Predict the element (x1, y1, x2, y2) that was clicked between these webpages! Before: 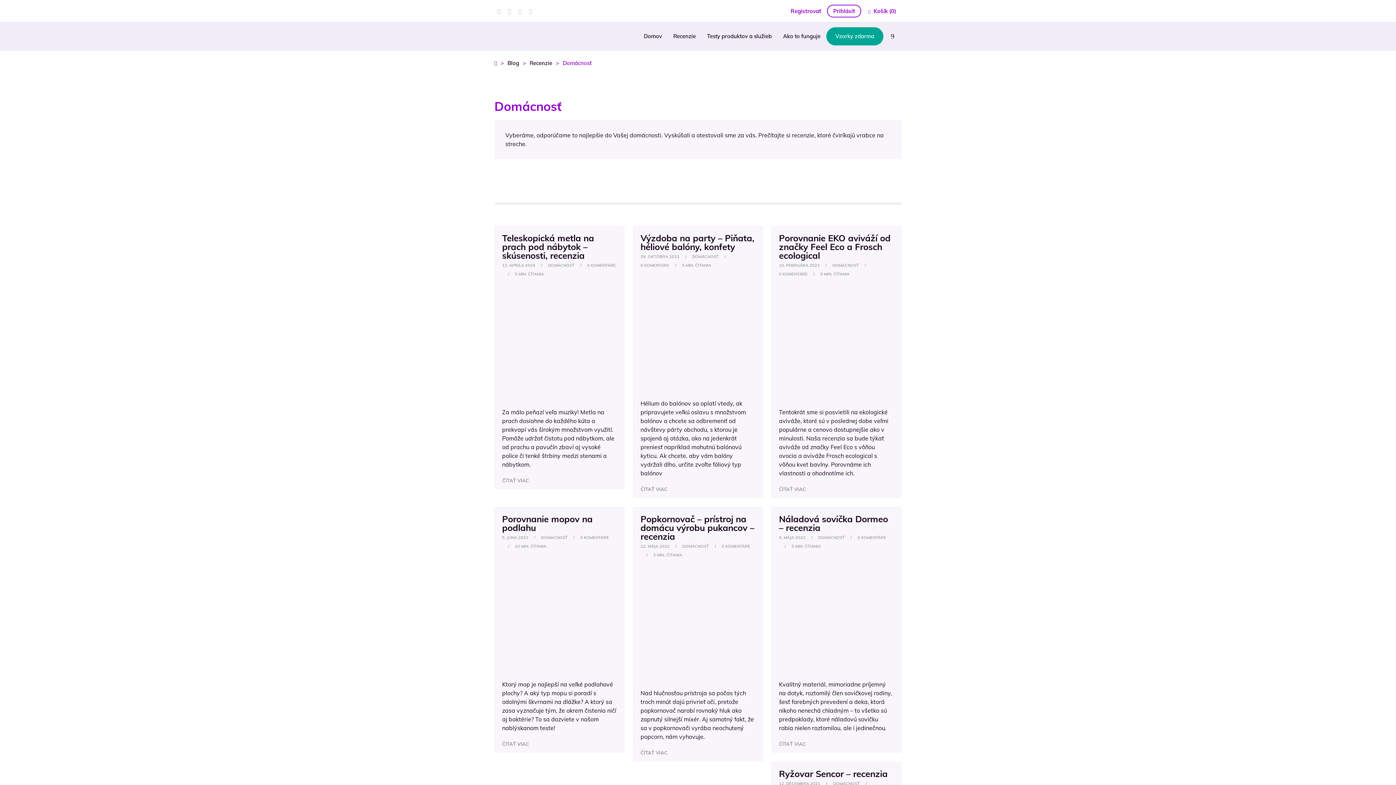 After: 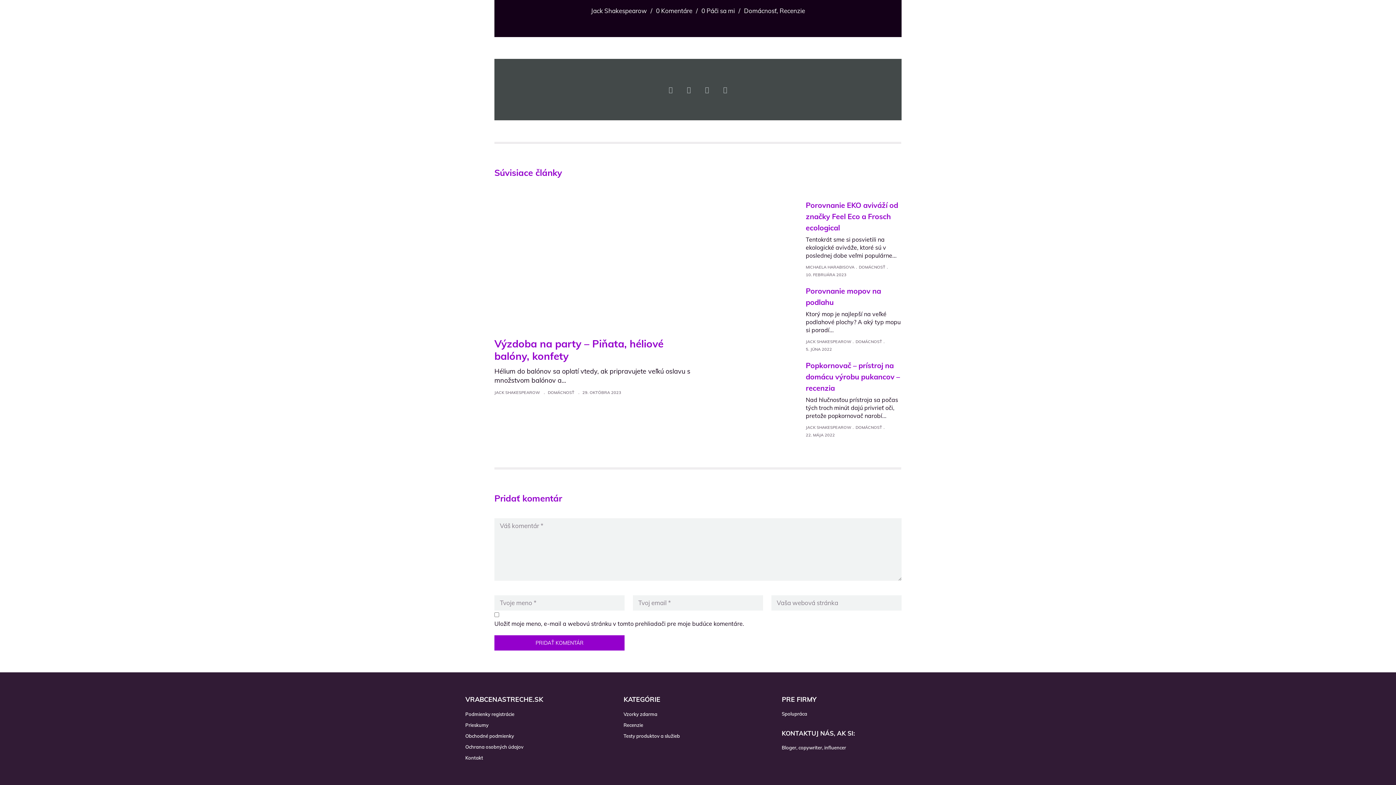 Action: label: 0 KOMENTÁRE bbox: (587, 261, 616, 269)